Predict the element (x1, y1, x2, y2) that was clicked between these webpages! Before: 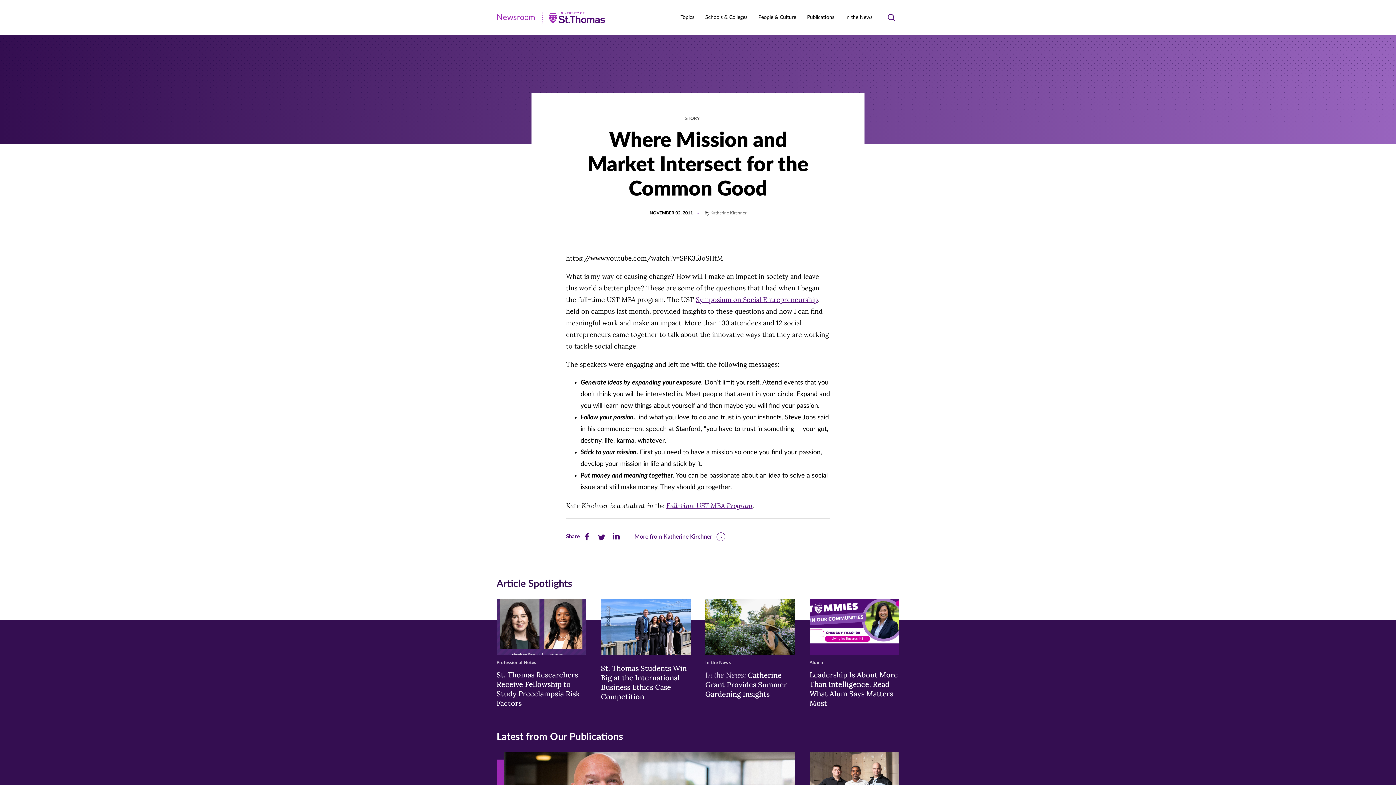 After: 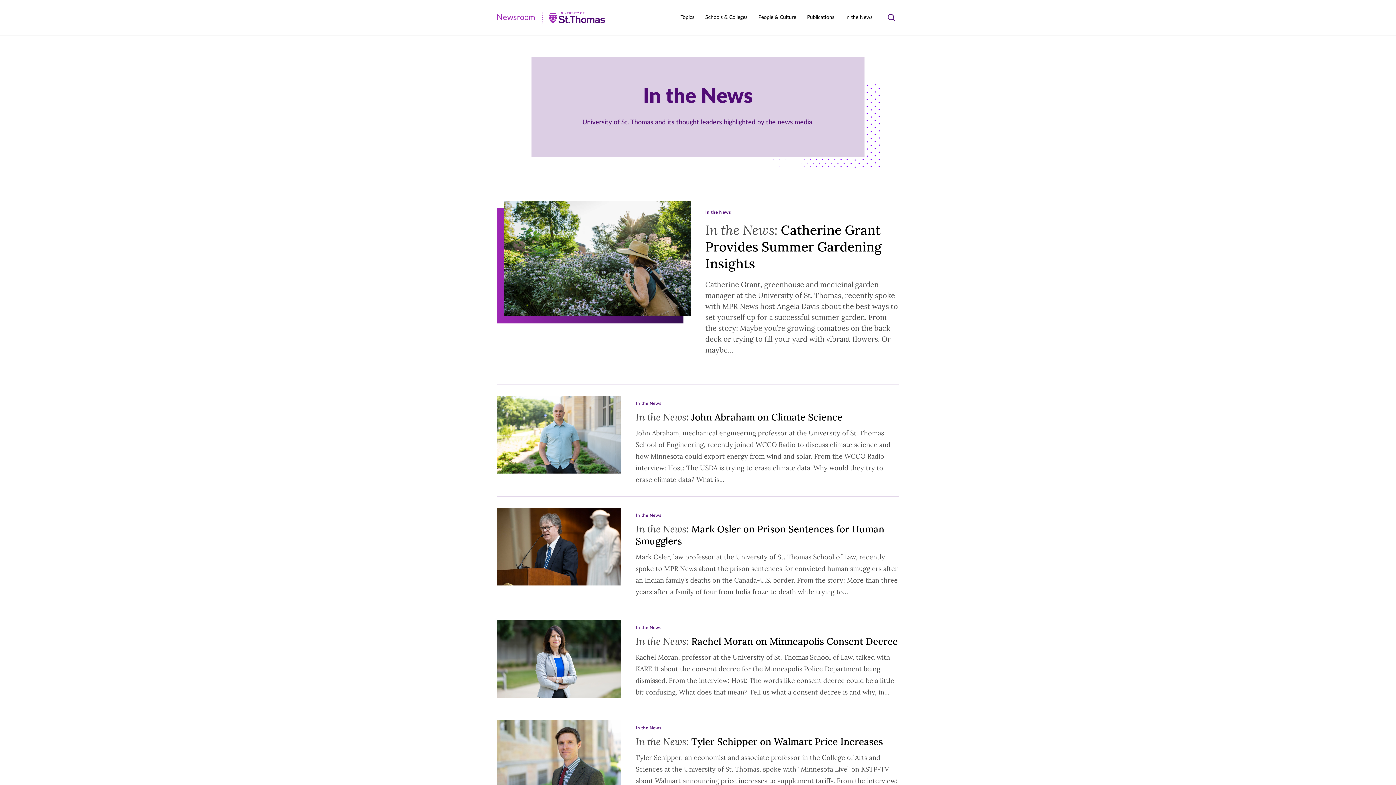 Action: bbox: (845, 0, 872, 34) label: In the News